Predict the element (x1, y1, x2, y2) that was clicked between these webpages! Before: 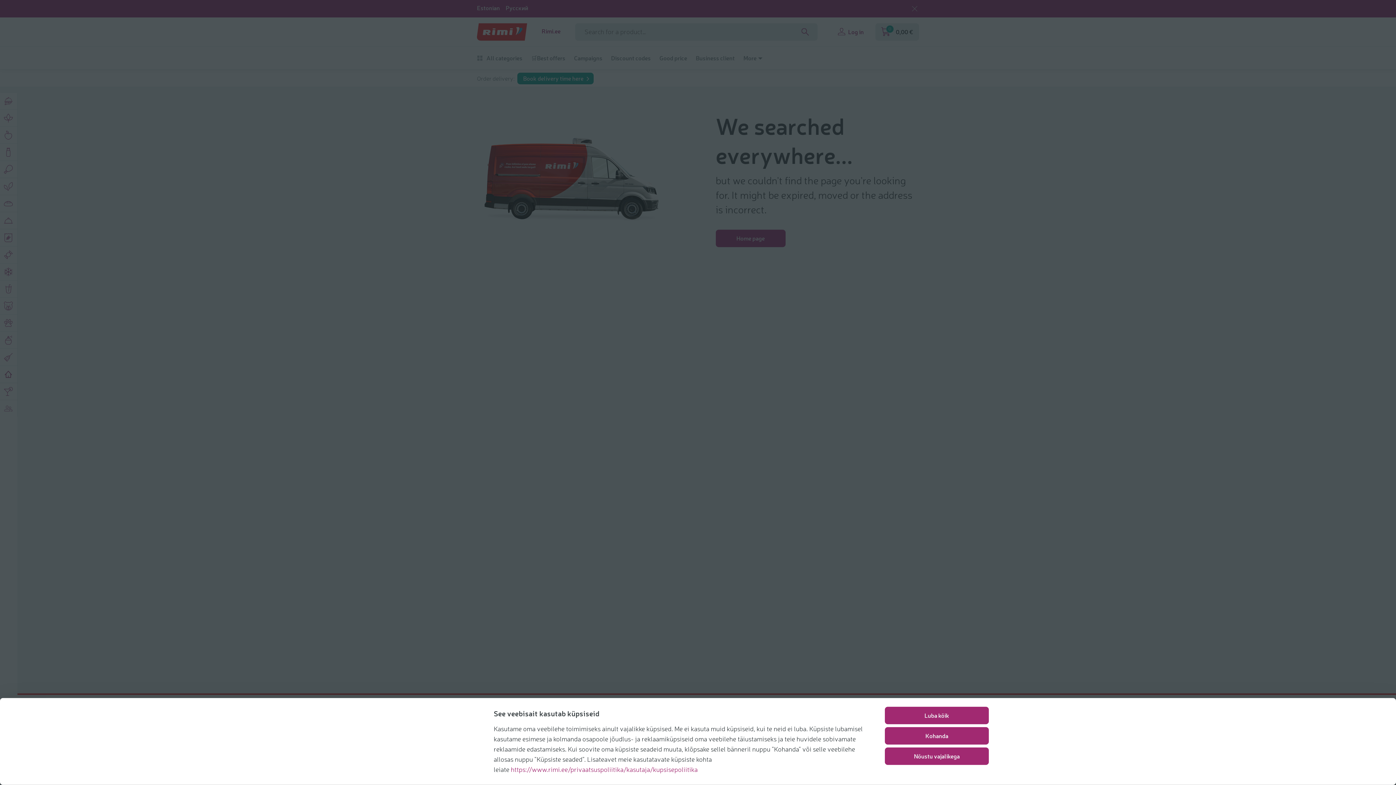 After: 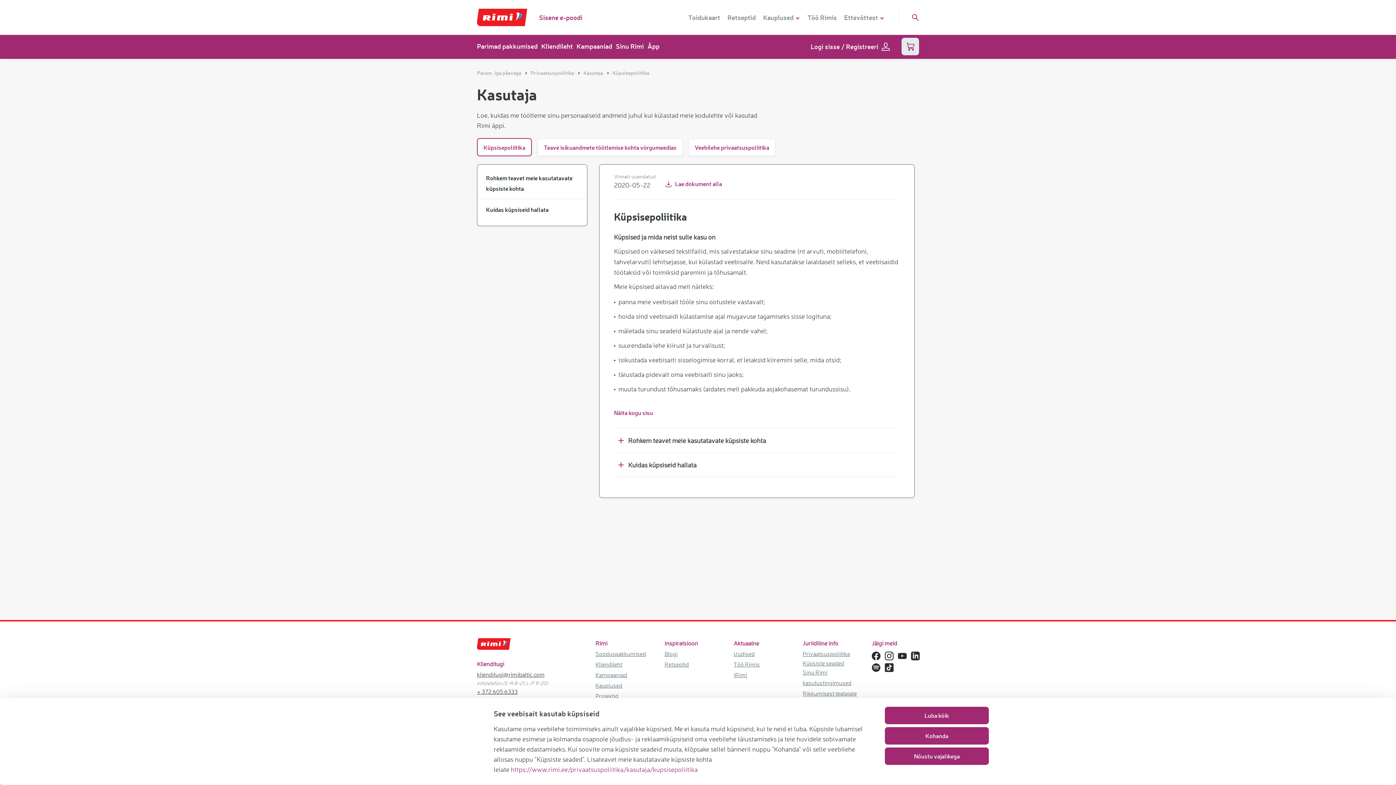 Action: bbox: (510, 765, 697, 773) label: https://www.rimi.ee/privaatsuspoliitika/kasutaja/kupsisepoliitika